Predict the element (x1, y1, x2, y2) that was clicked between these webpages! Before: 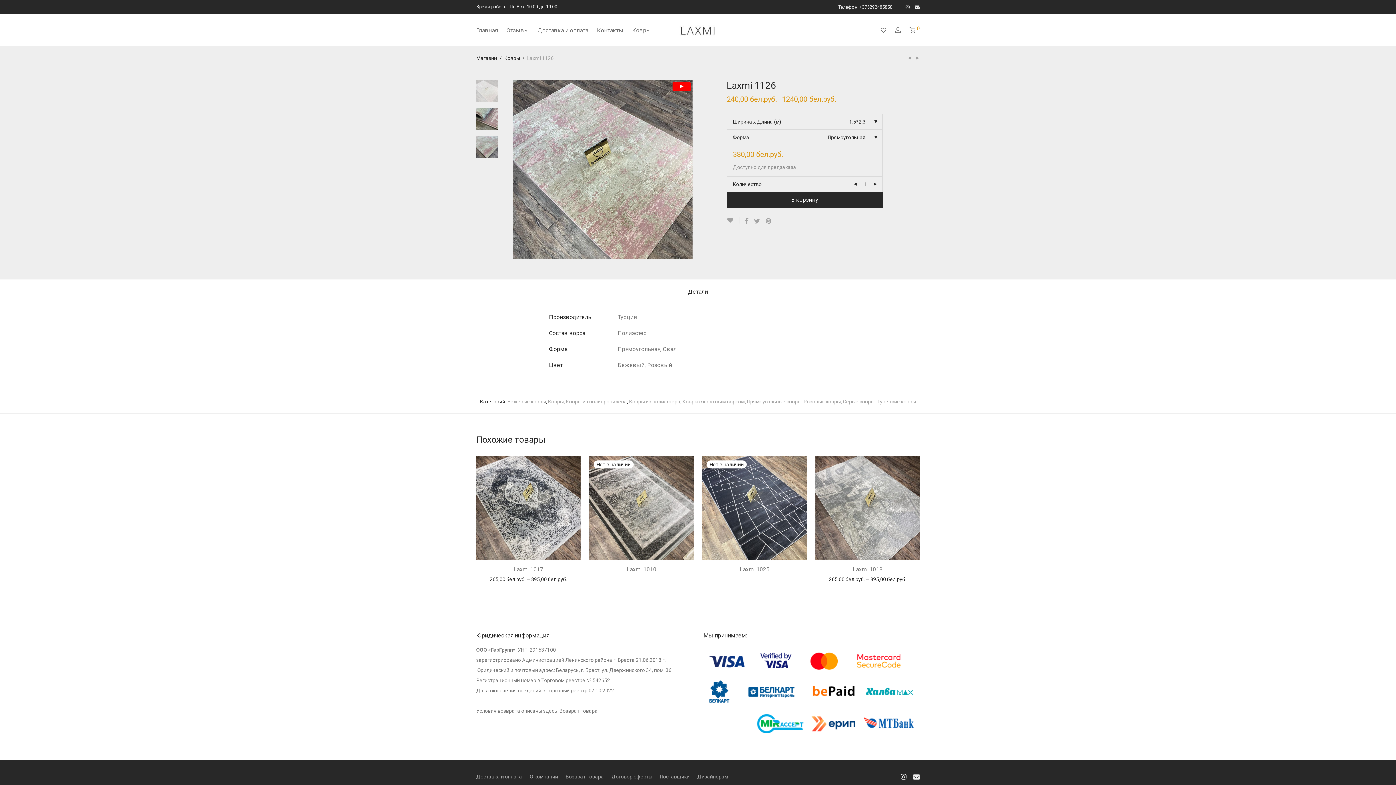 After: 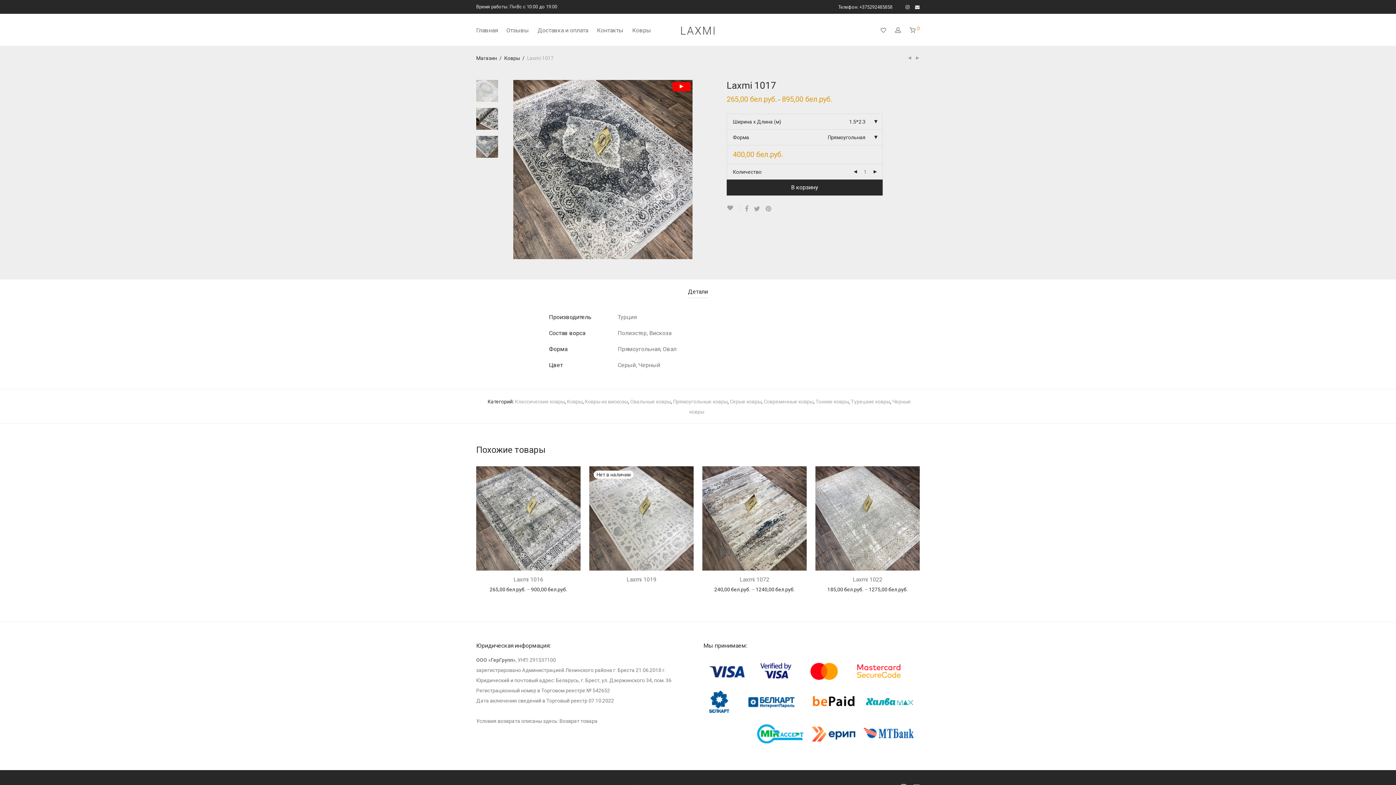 Action: label: Laxmi 1017 bbox: (513, 566, 543, 573)